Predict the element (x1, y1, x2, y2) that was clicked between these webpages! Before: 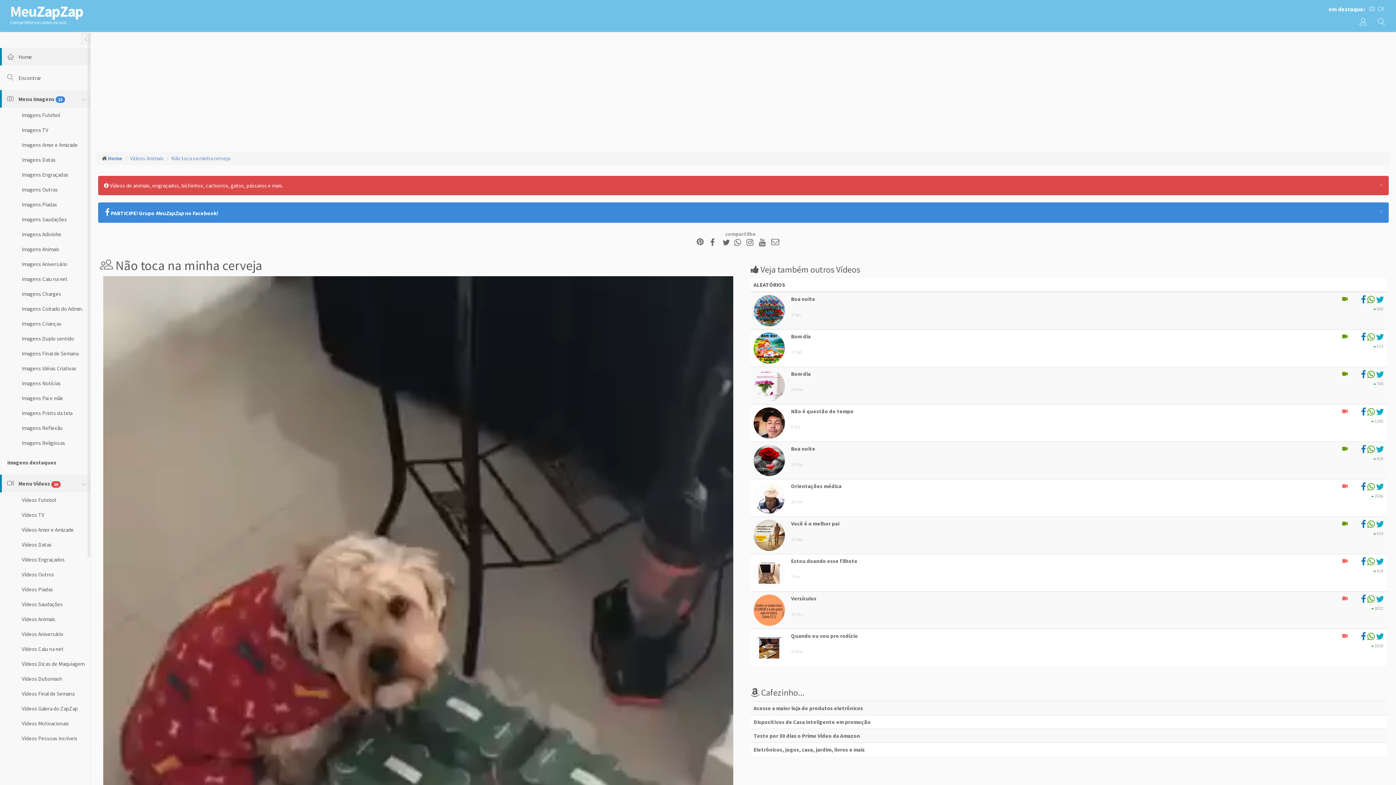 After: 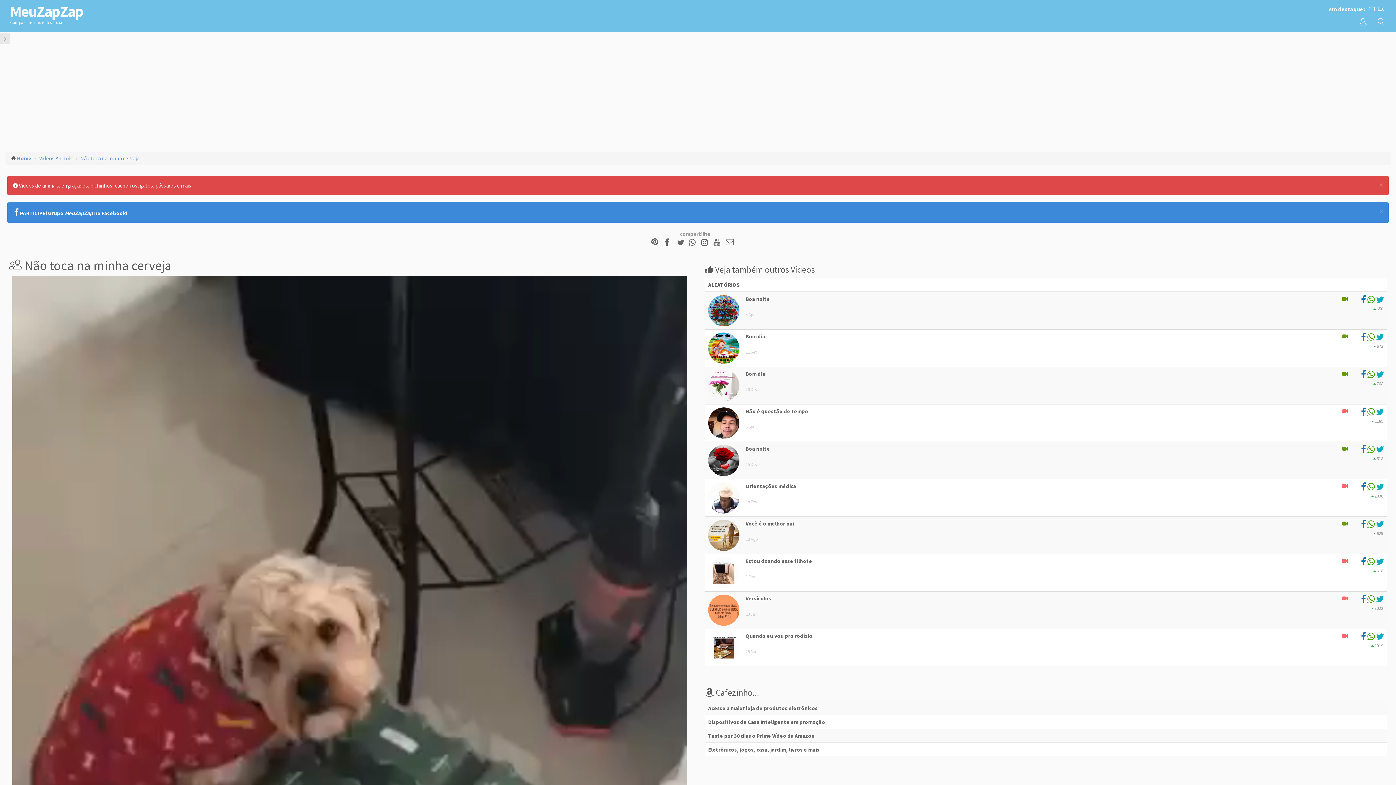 Action: label: Toggle Fullwidth bbox: (81, 33, 90, 44)